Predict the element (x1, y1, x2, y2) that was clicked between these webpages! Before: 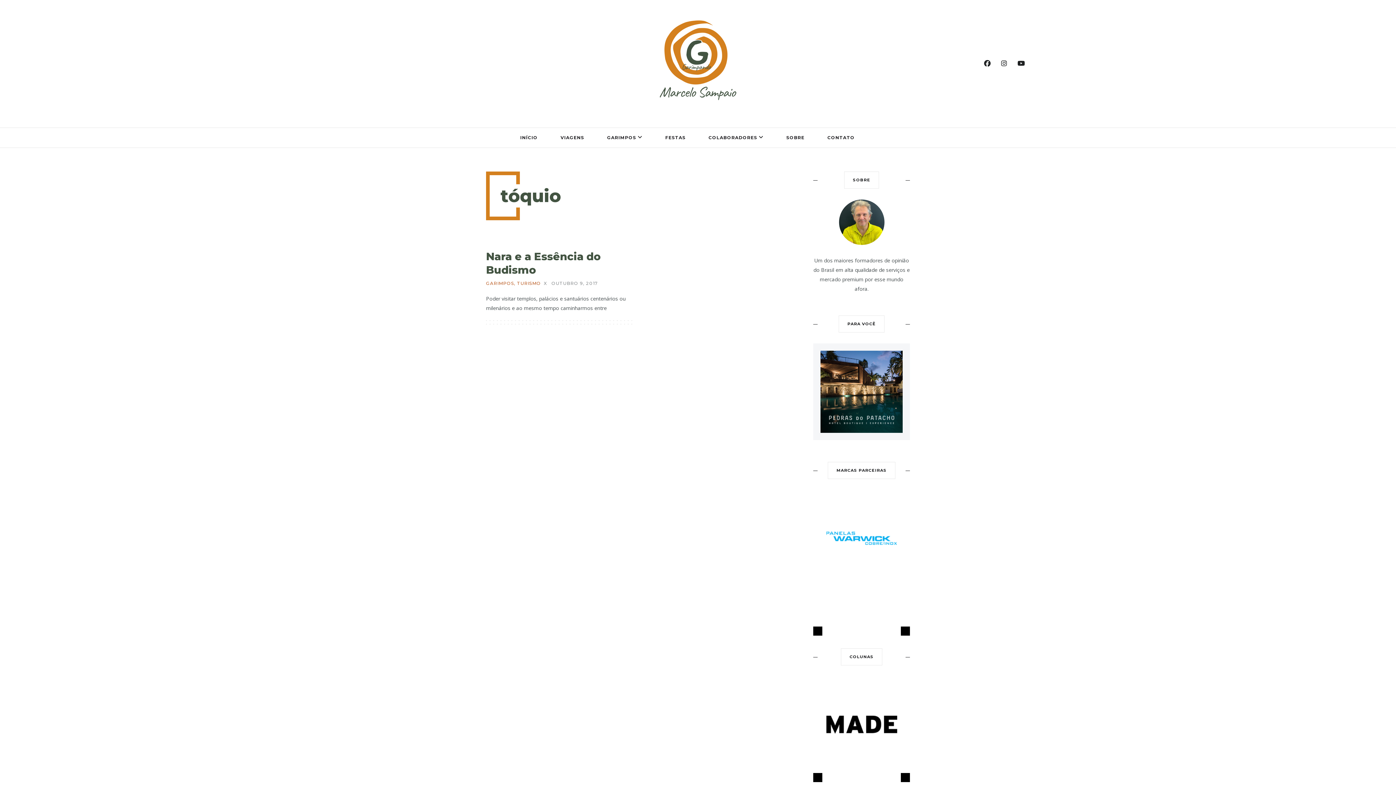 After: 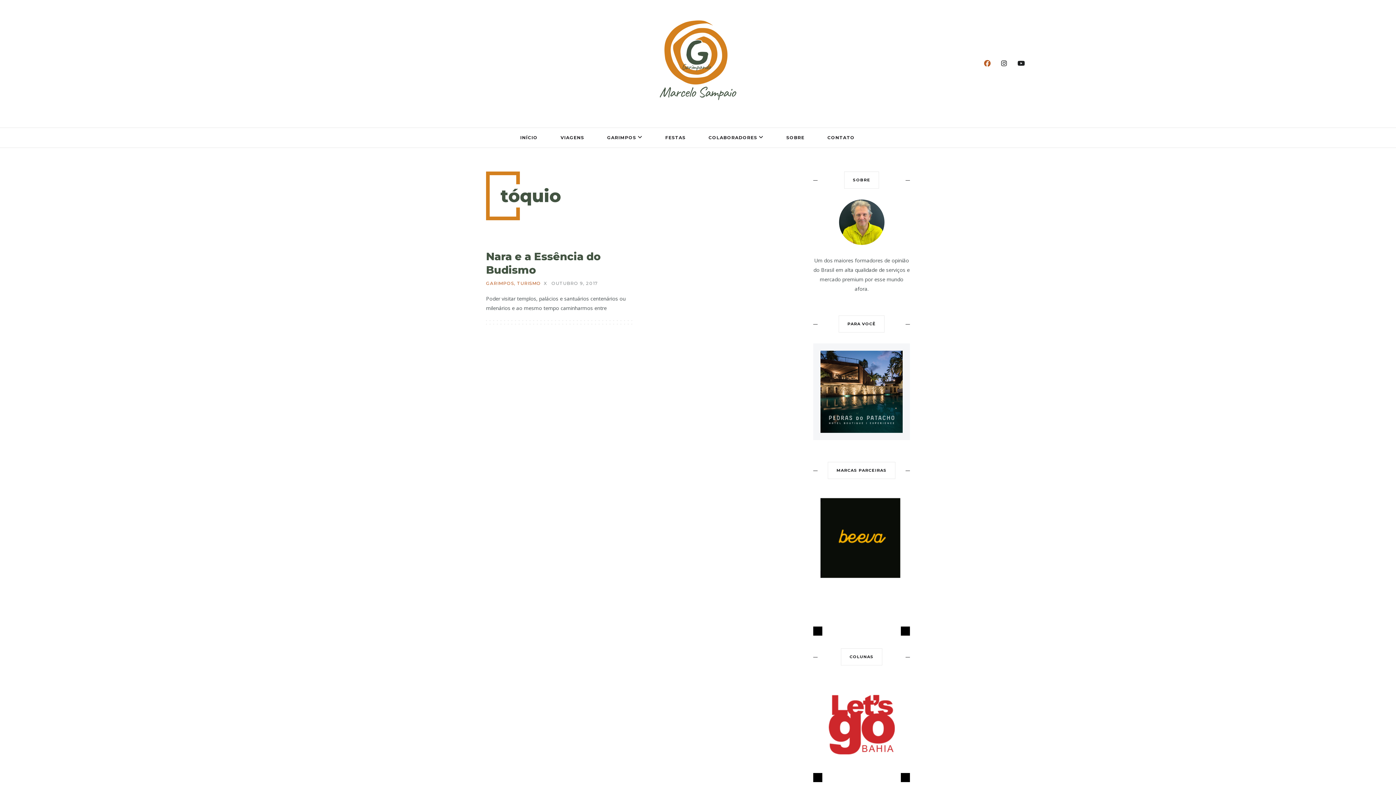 Action: bbox: (984, 59, 991, 67)